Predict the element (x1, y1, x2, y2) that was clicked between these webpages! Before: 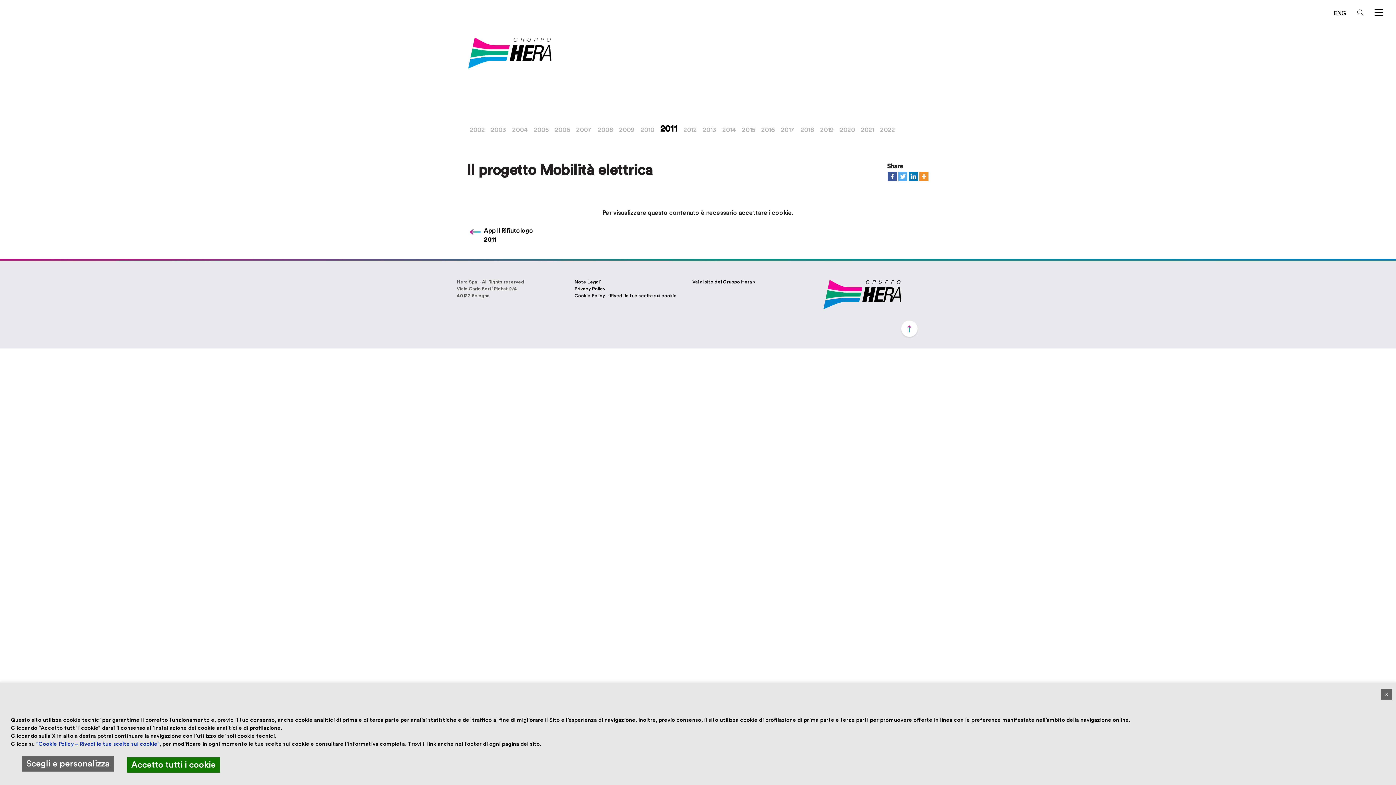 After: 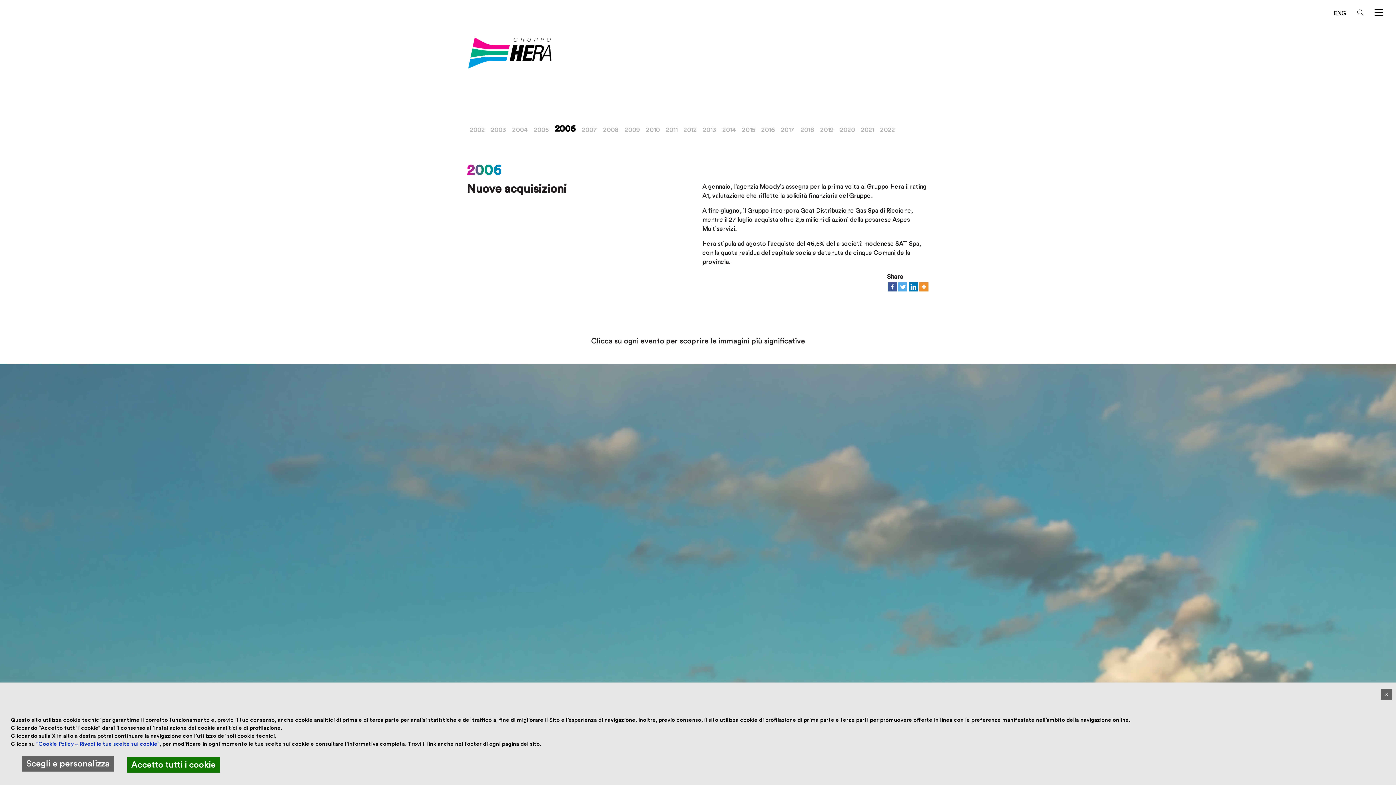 Action: bbox: (554, 126, 570, 133) label: 2006